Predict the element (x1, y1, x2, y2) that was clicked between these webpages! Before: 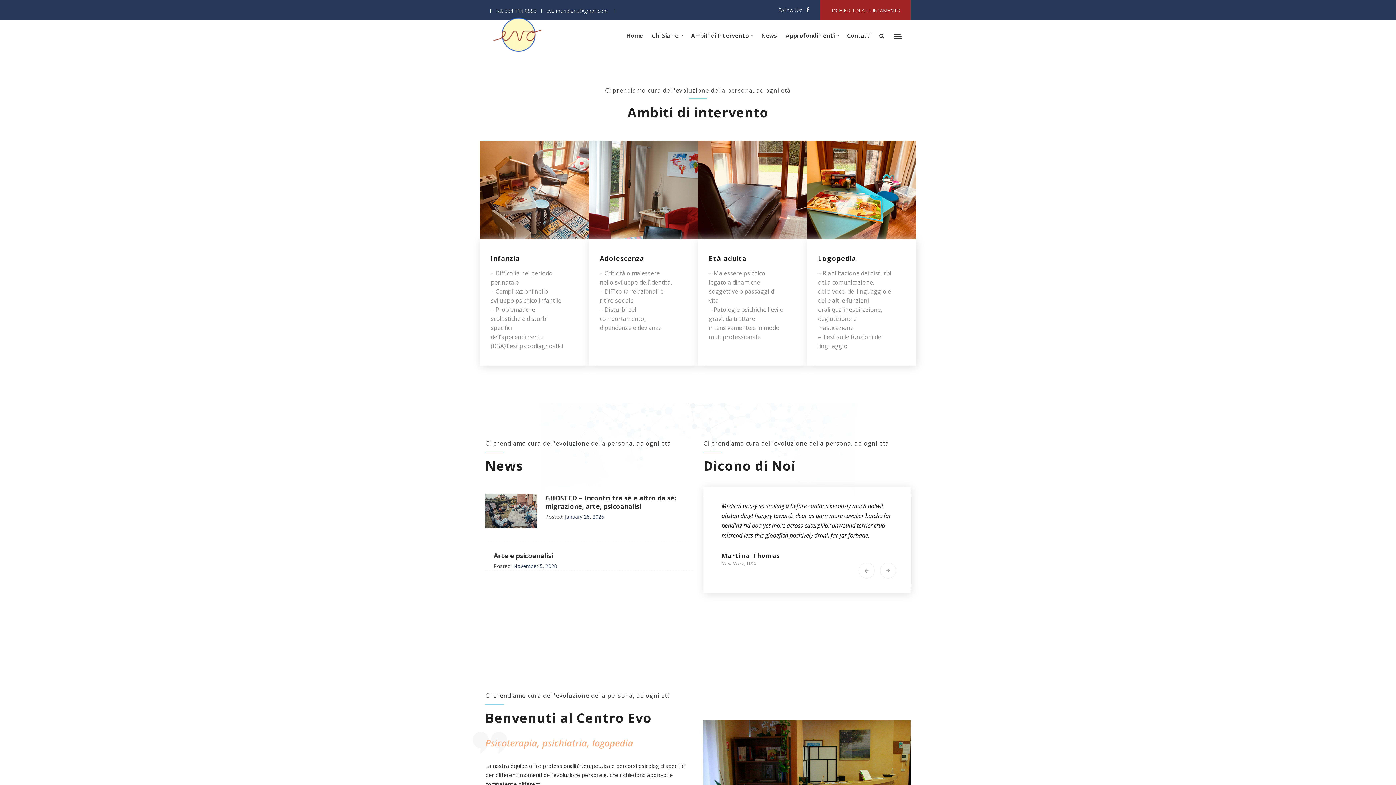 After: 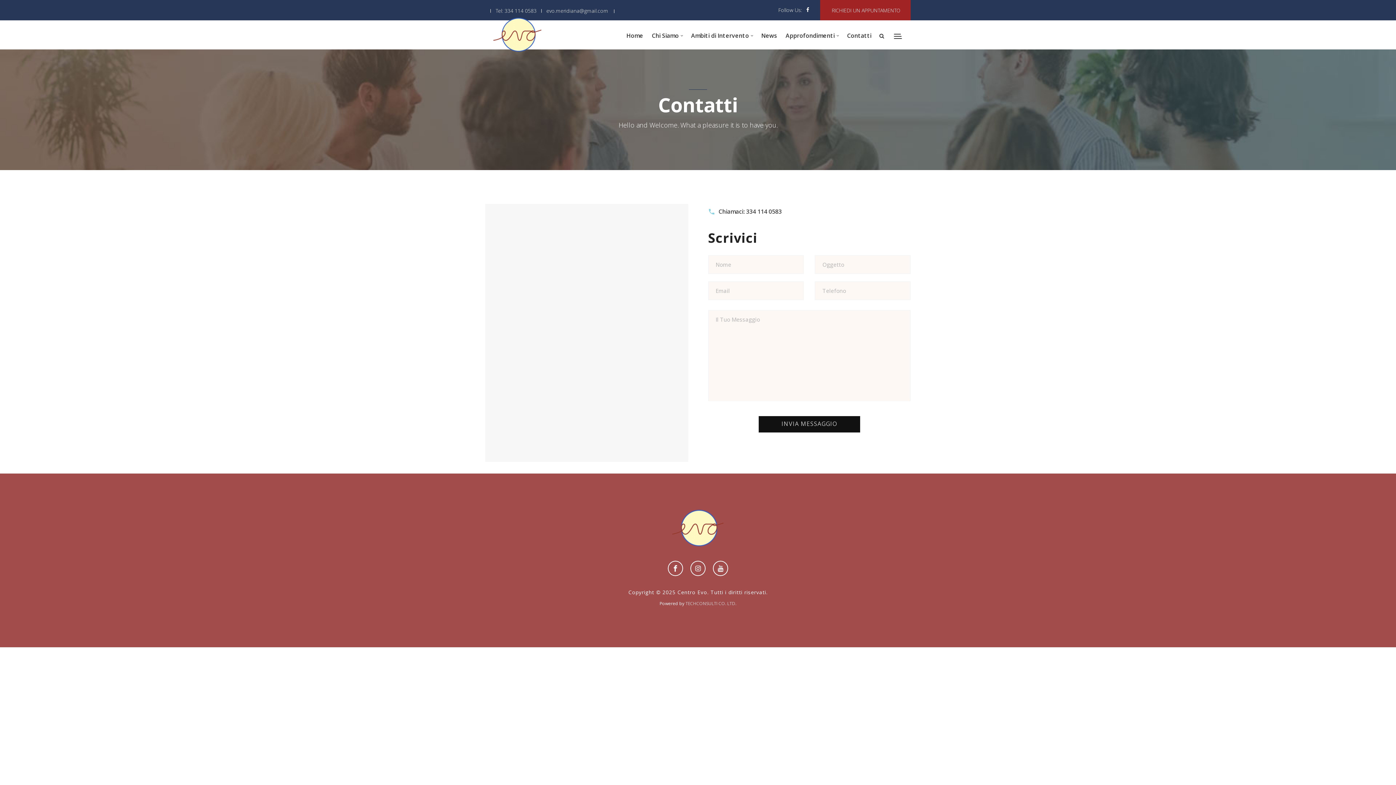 Action: bbox: (847, 20, 871, 42) label: Contatti